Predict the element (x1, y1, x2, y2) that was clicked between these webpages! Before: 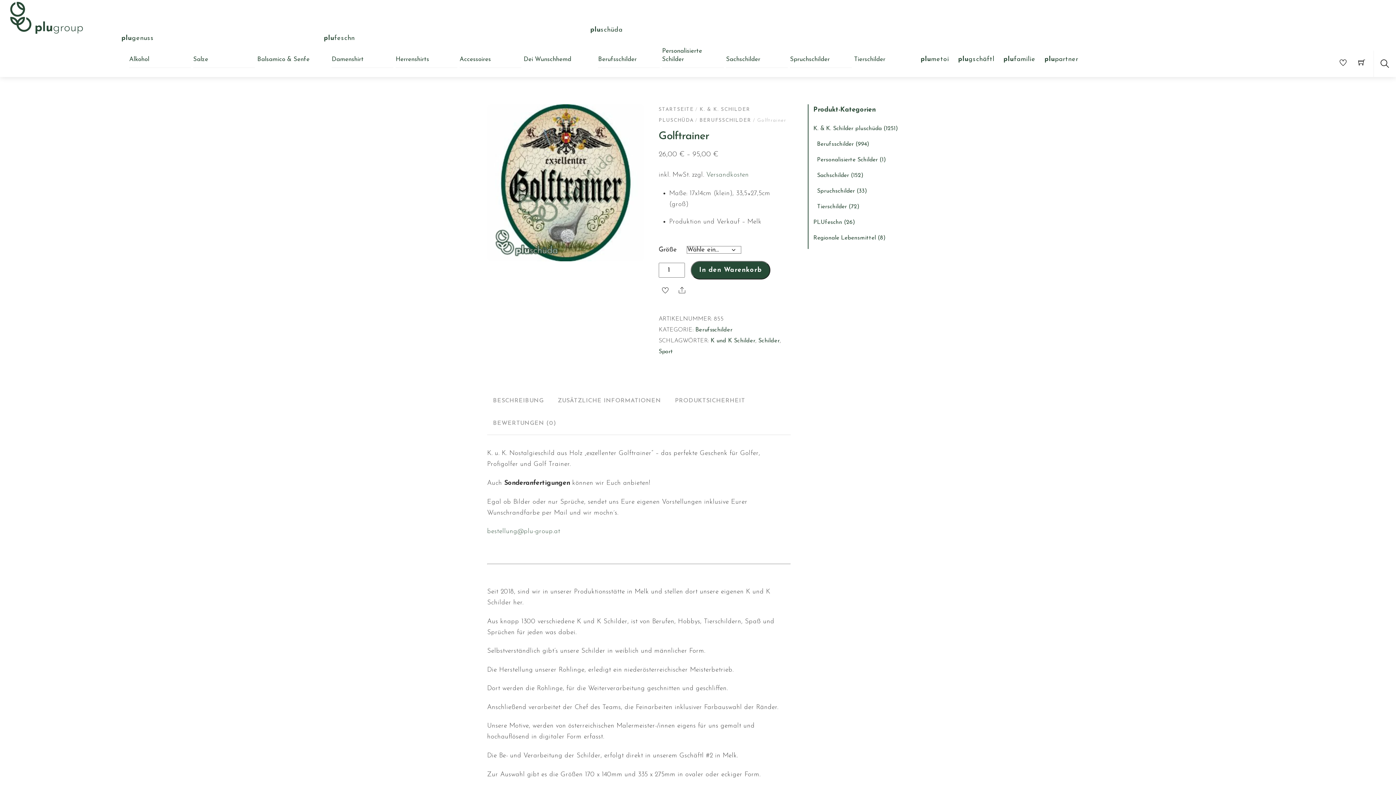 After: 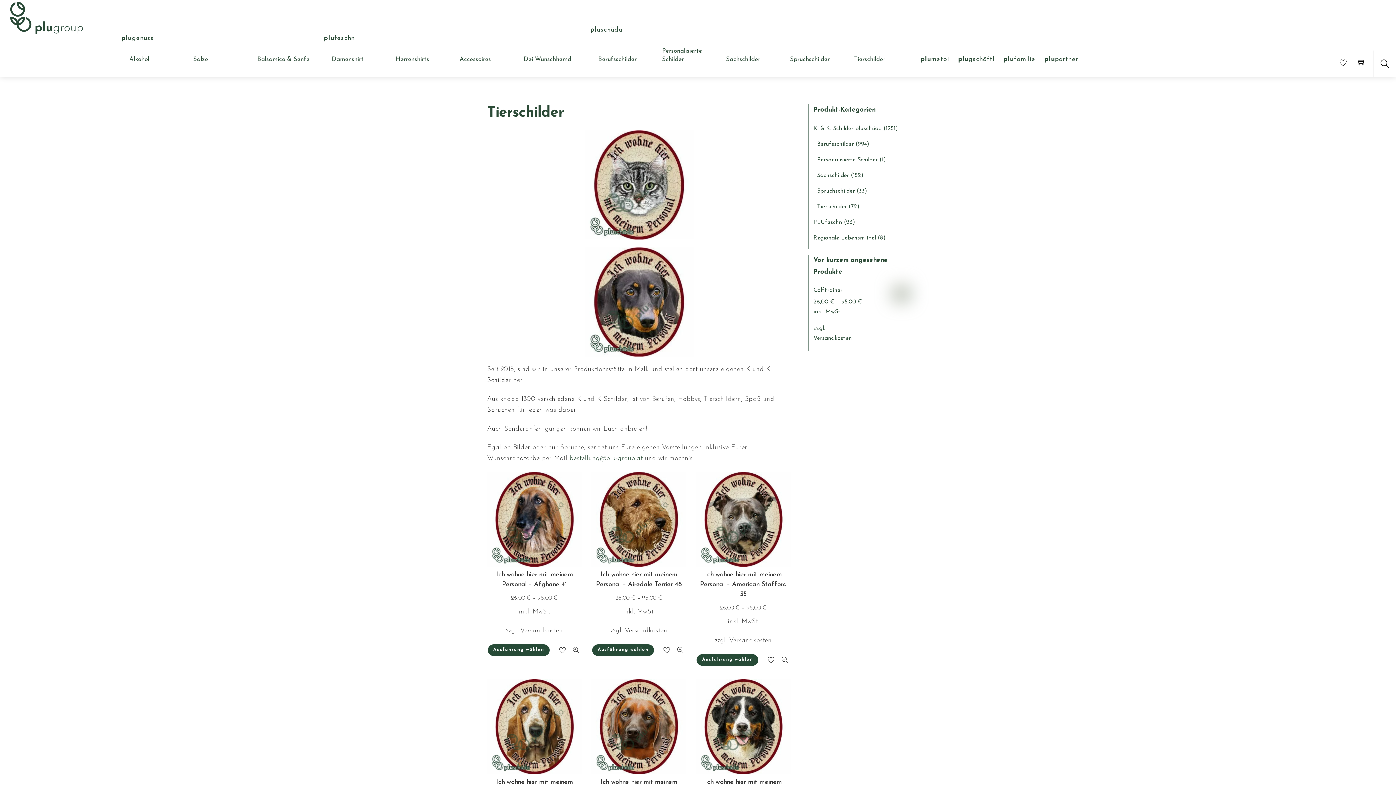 Action: label: Tierschilder bbox: (854, 51, 916, 67)